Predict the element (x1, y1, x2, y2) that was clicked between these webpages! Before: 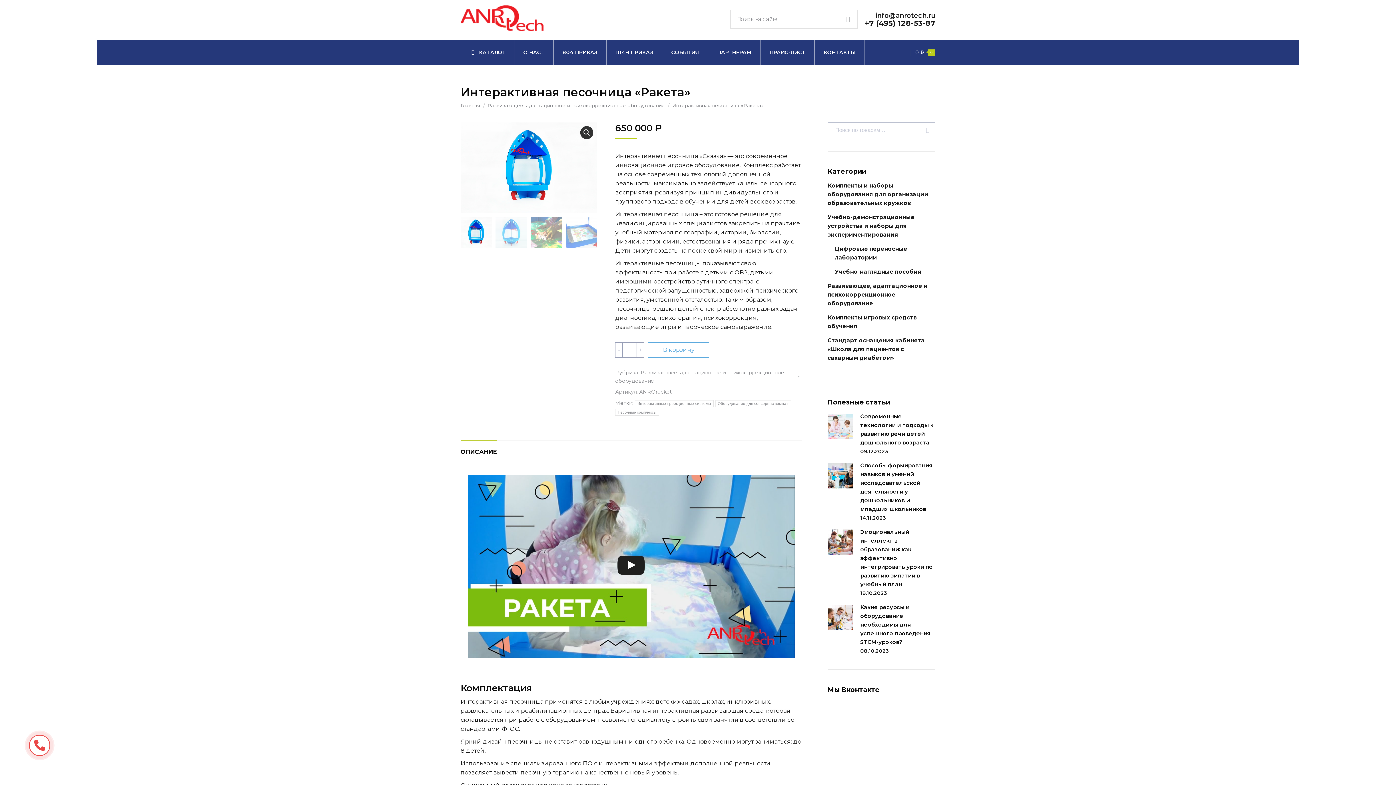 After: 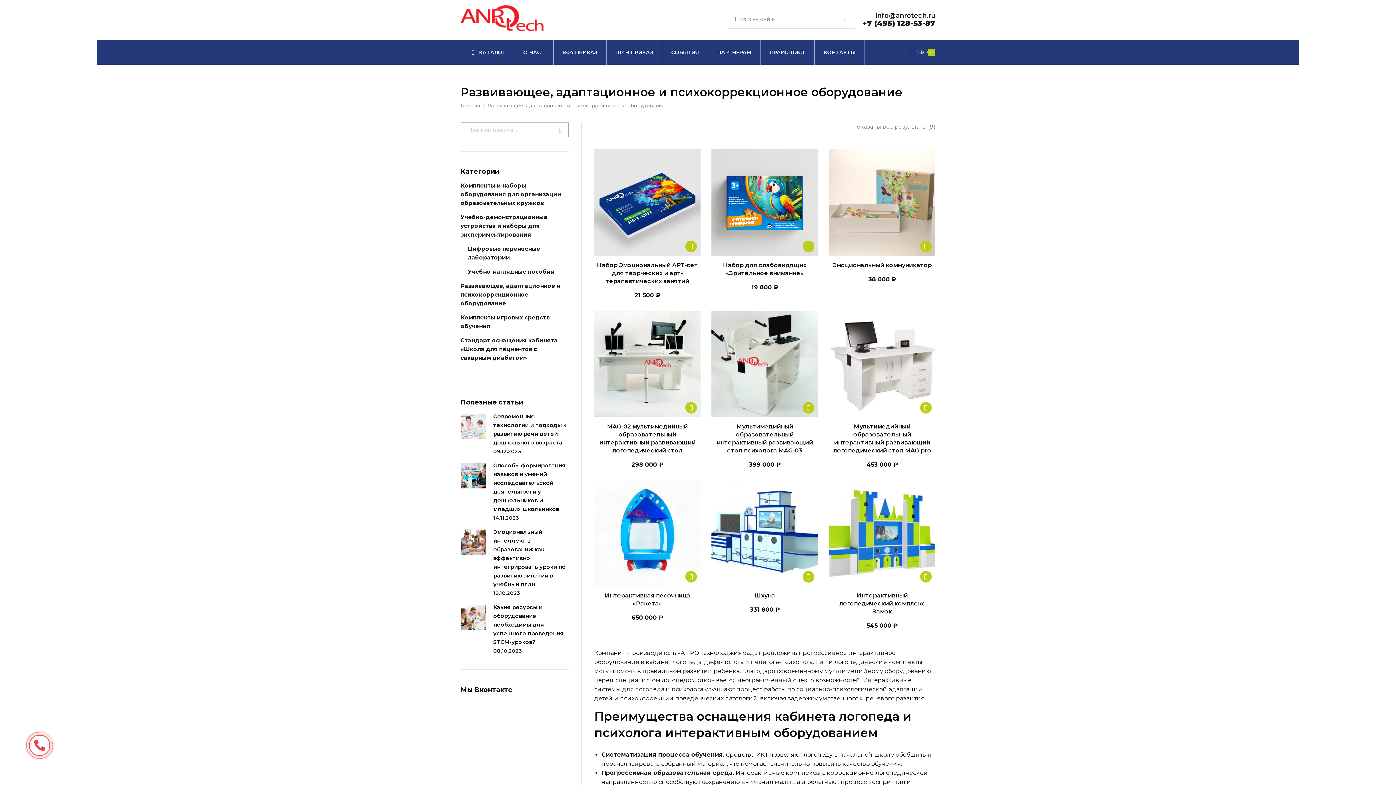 Action: bbox: (487, 102, 665, 108) label: Развивающее, адаптационное и психокоррекционное оборудование